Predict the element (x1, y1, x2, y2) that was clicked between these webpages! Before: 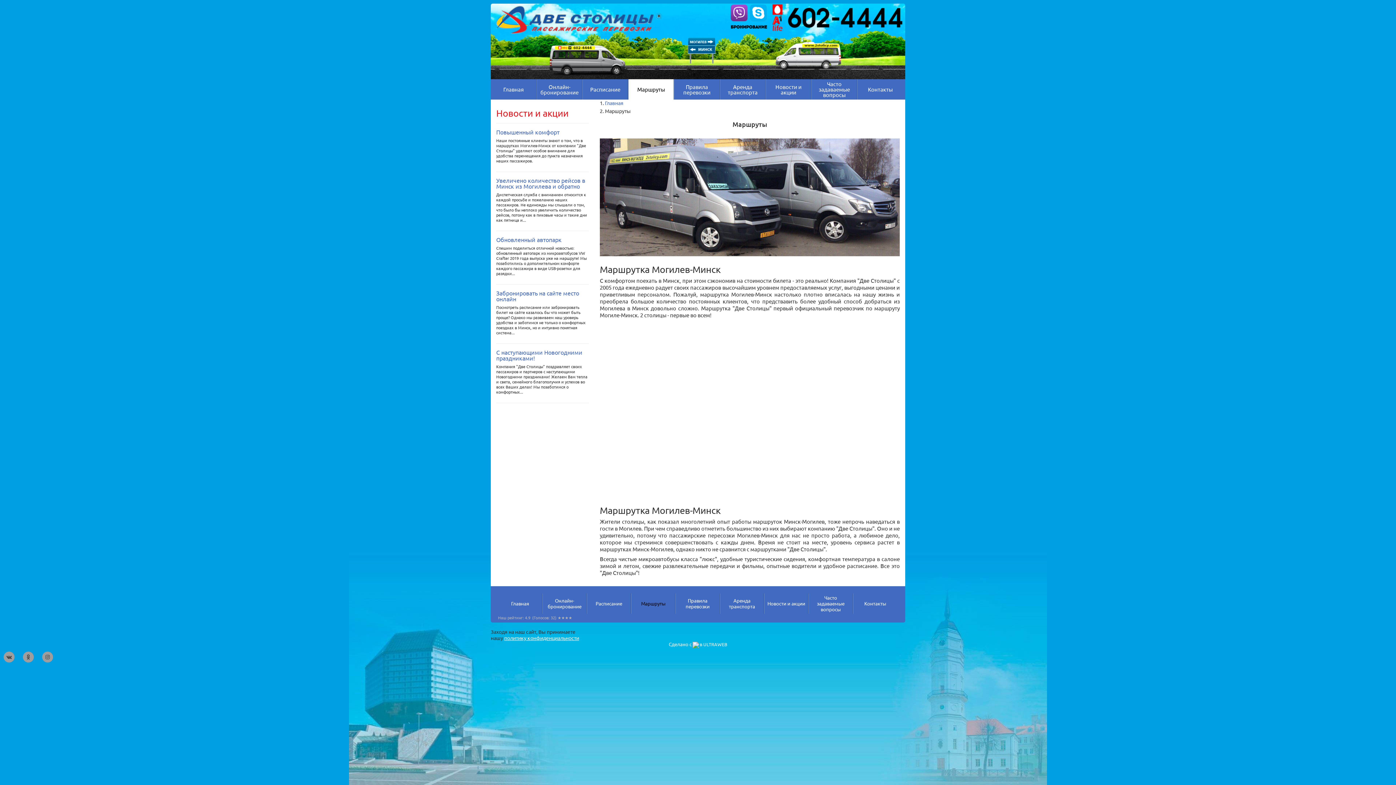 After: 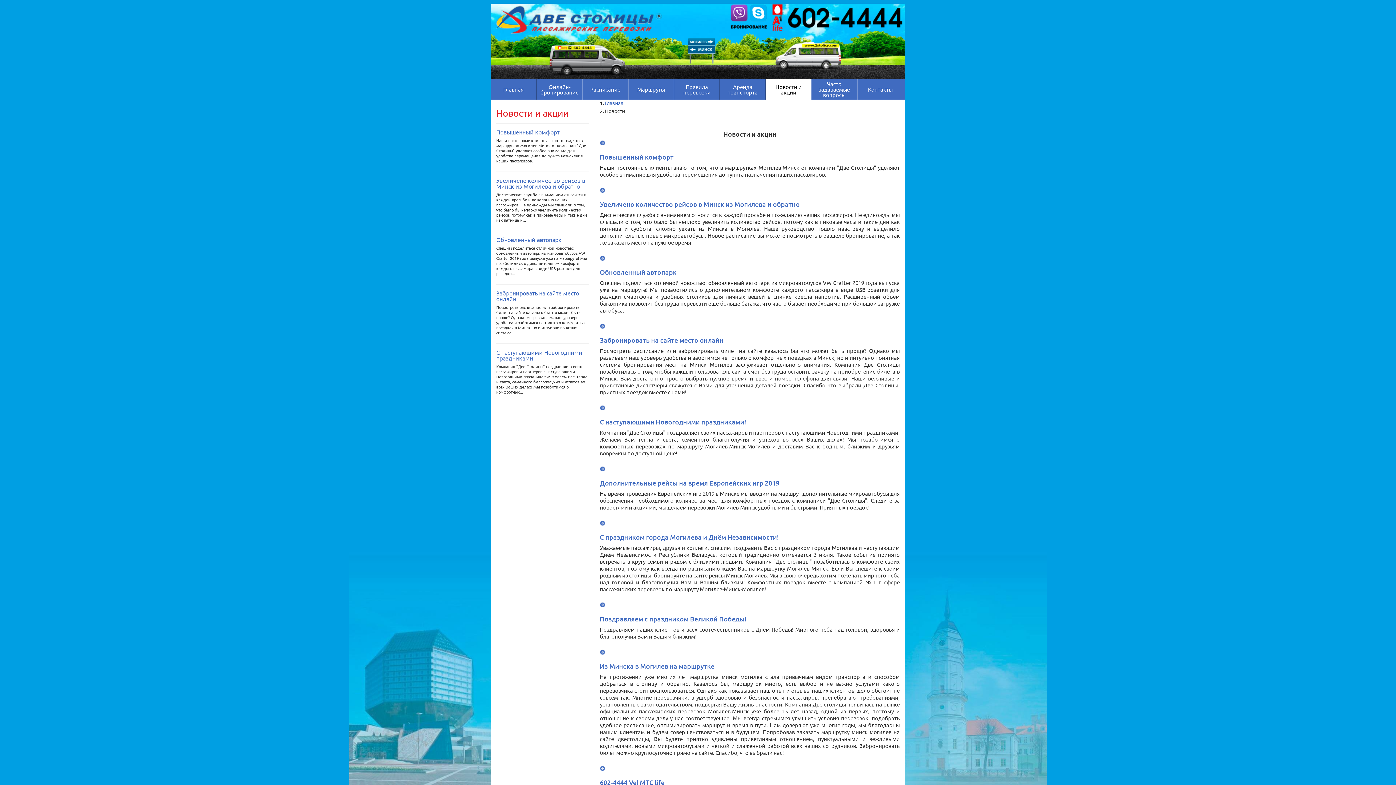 Action: label: Новости и акции bbox: (768, 79, 809, 99)